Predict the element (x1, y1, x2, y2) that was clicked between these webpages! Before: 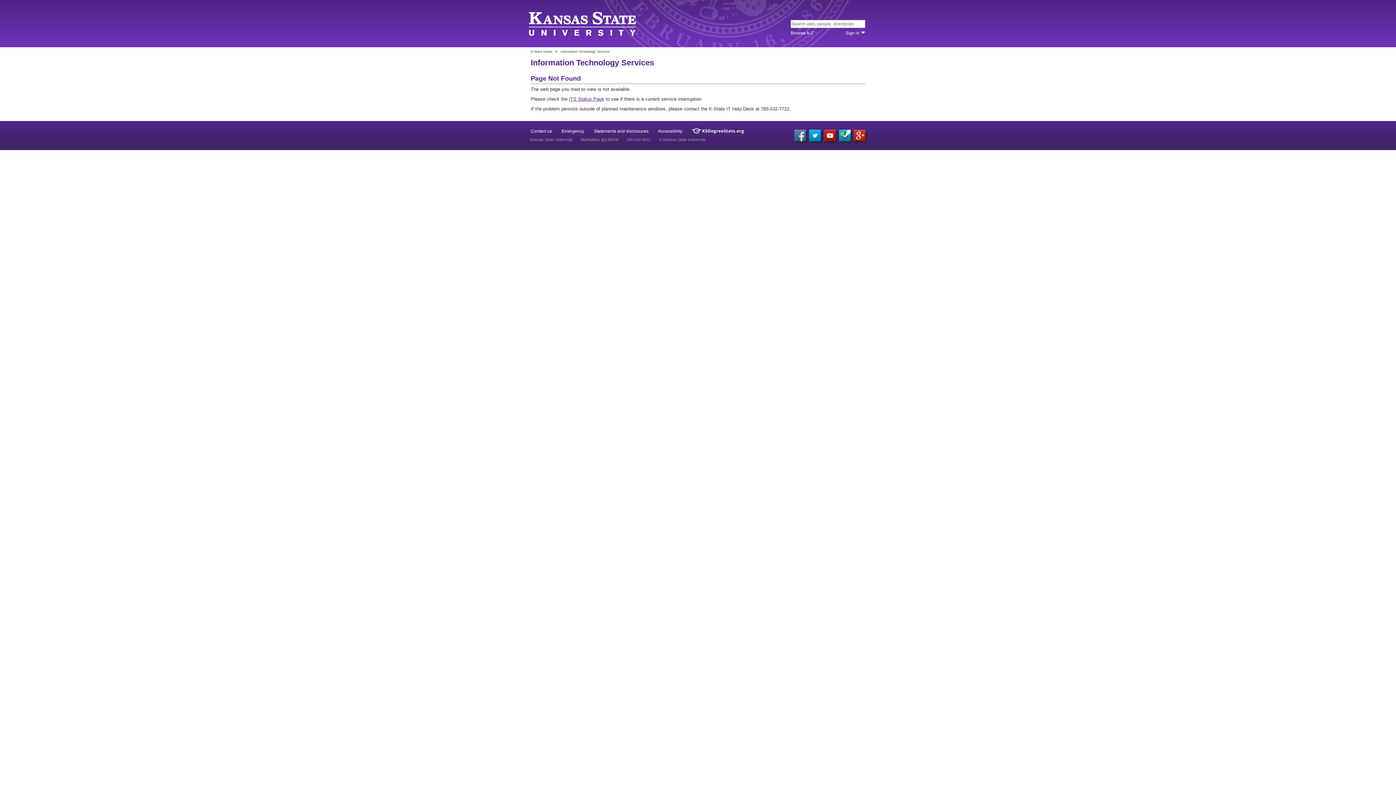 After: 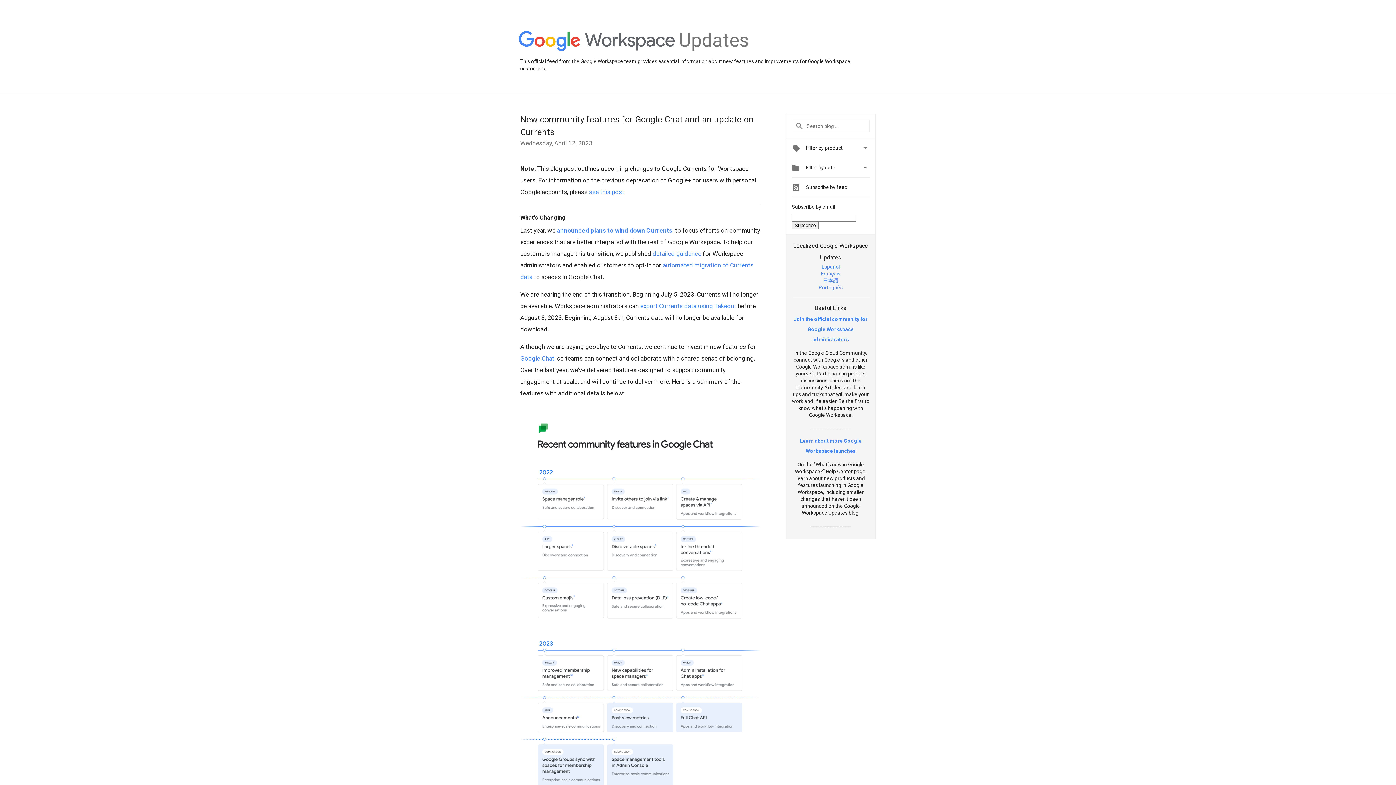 Action: label: Google+ bbox: (854, 129, 865, 141)